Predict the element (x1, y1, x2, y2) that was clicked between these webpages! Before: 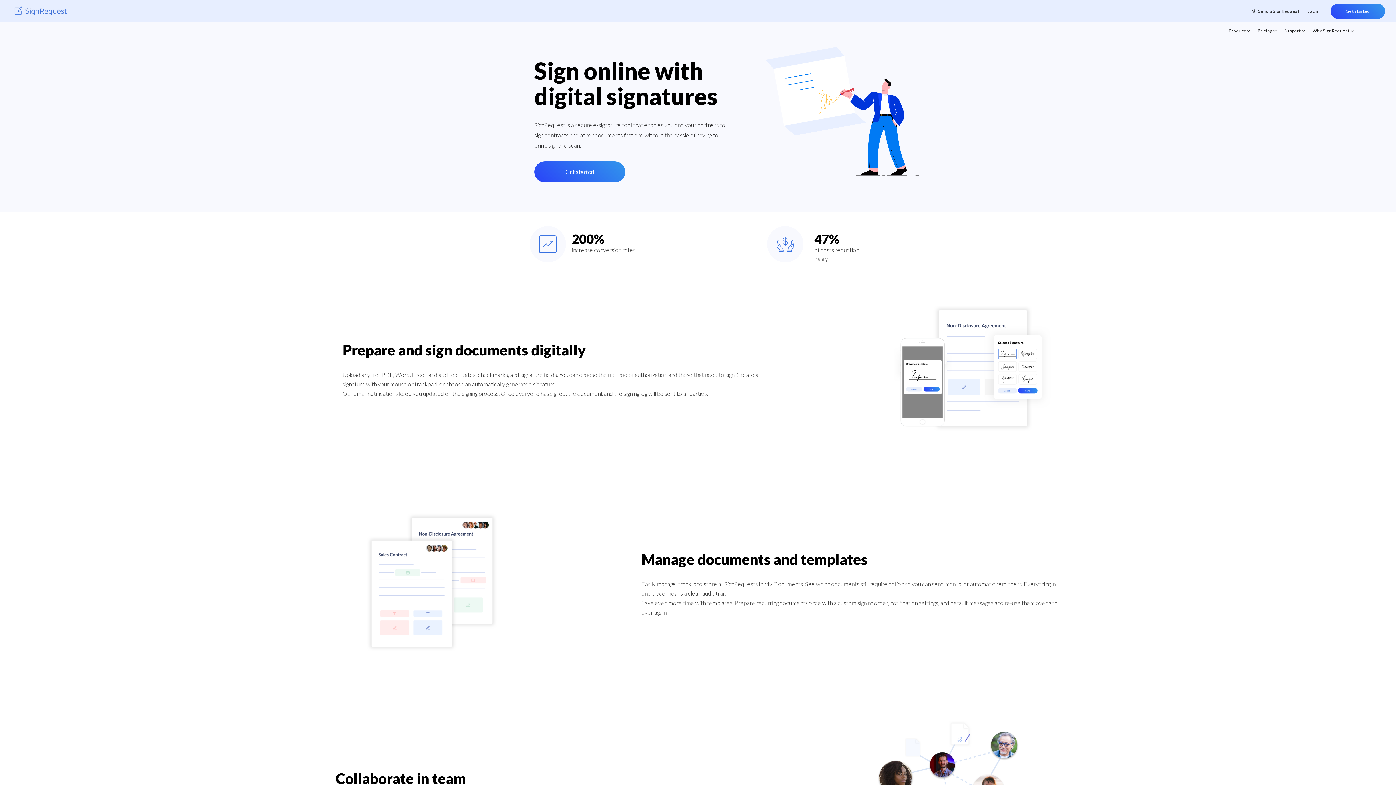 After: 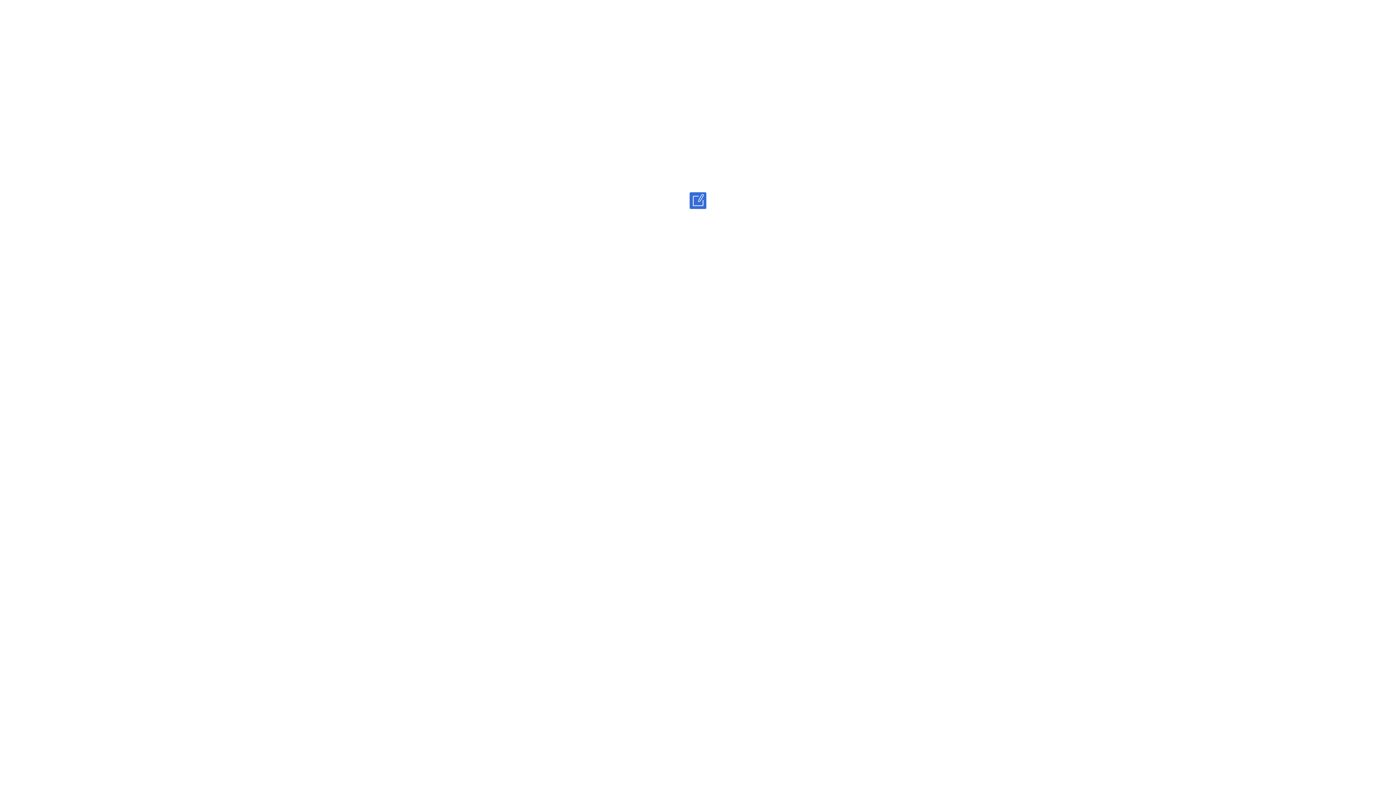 Action: label: home bbox: (10, 7, 70, 14)